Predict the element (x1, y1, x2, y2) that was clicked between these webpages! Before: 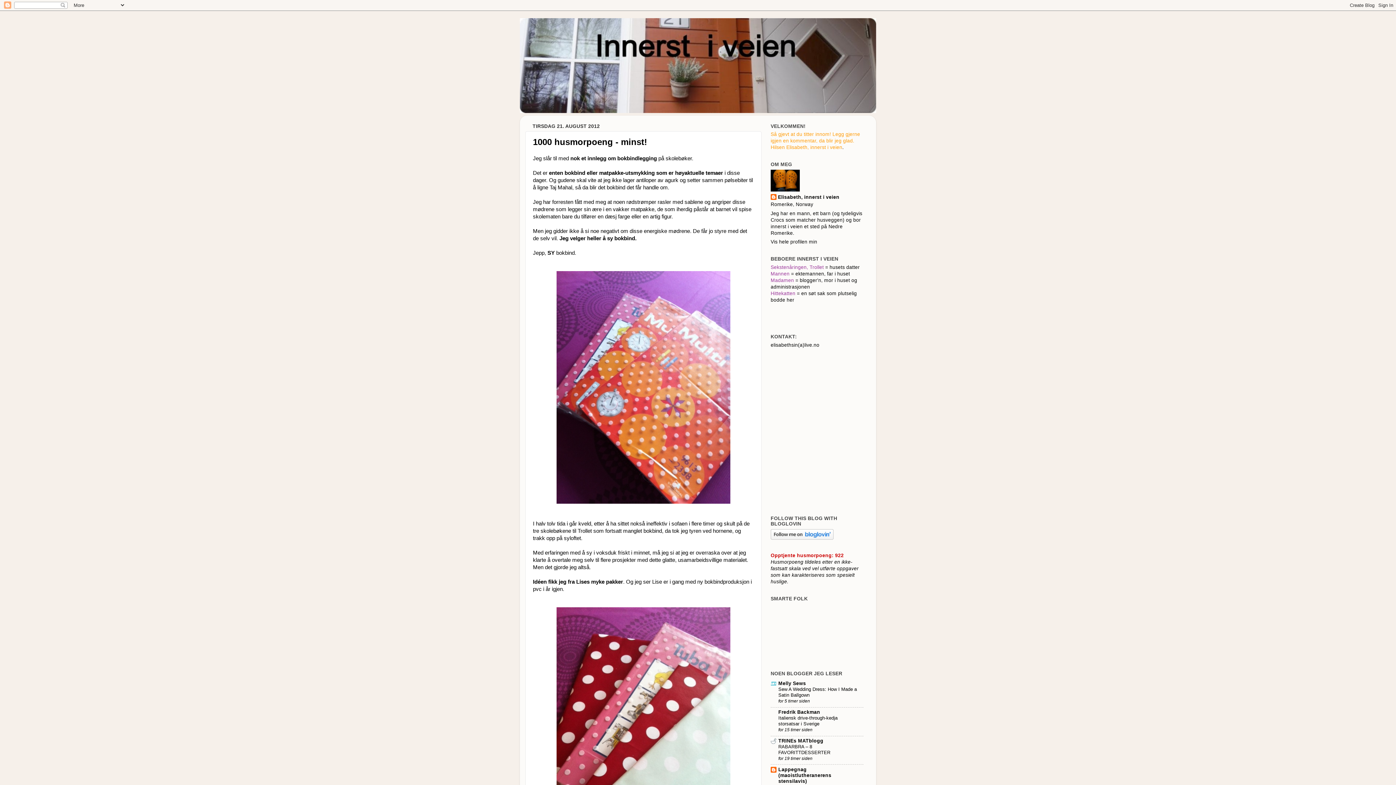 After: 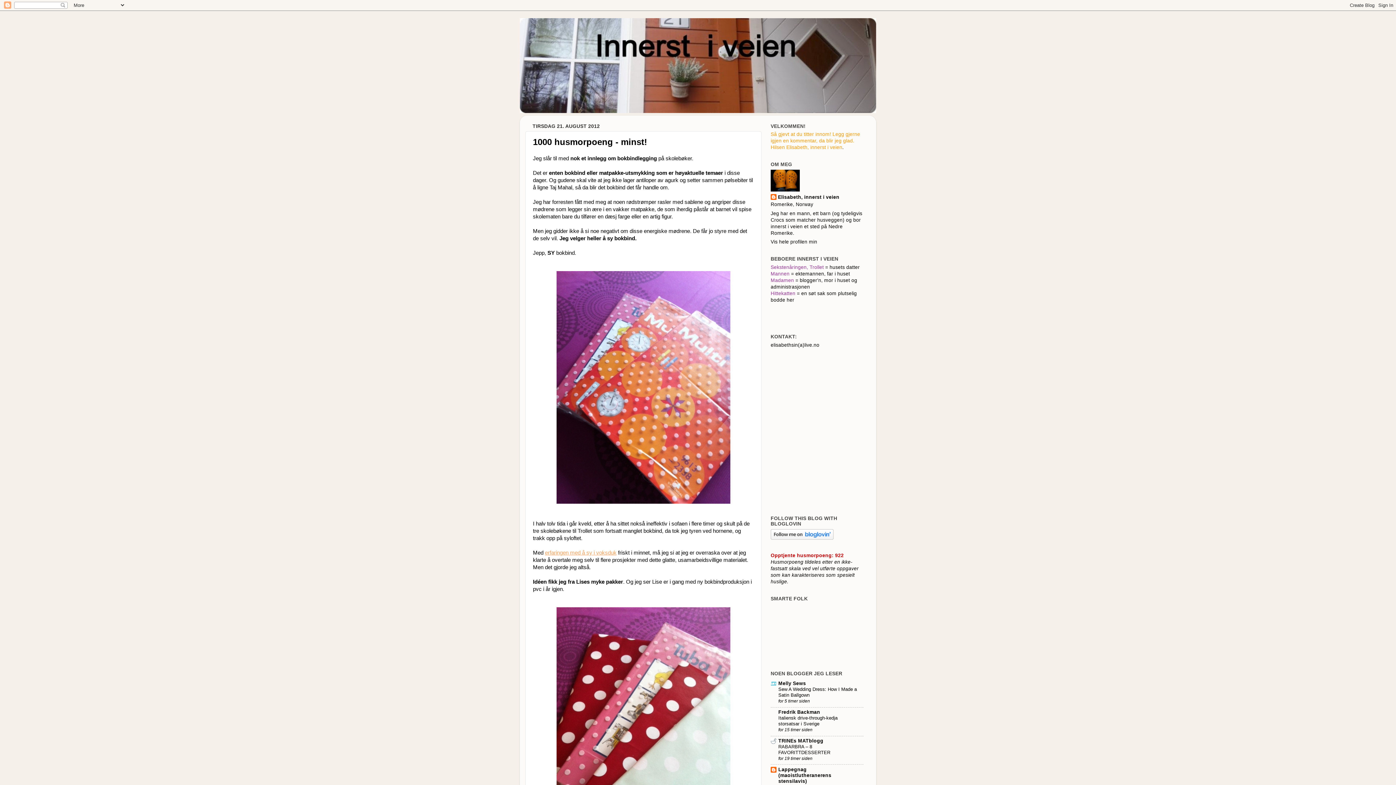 Action: bbox: (545, 550, 616, 555) label: erfaringen med å sy i voksduk